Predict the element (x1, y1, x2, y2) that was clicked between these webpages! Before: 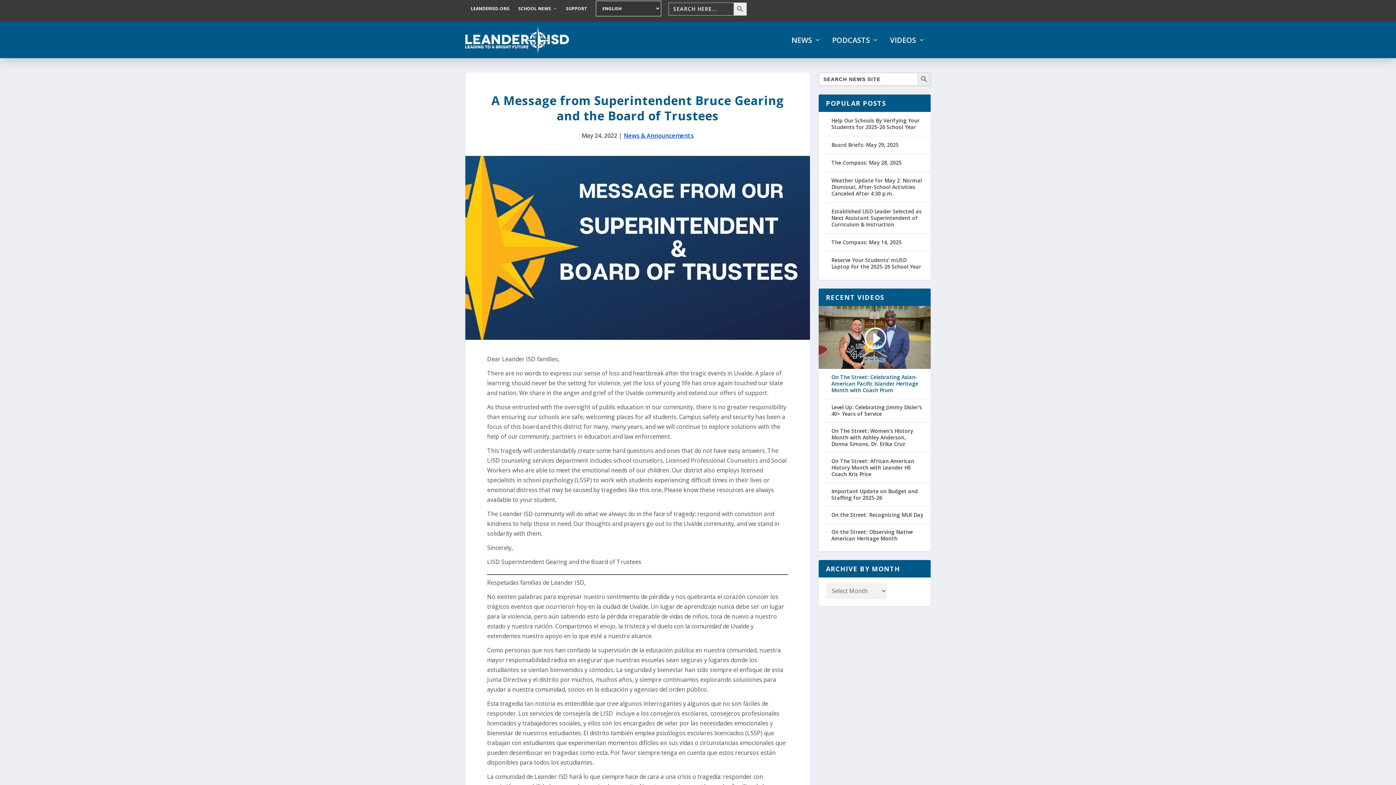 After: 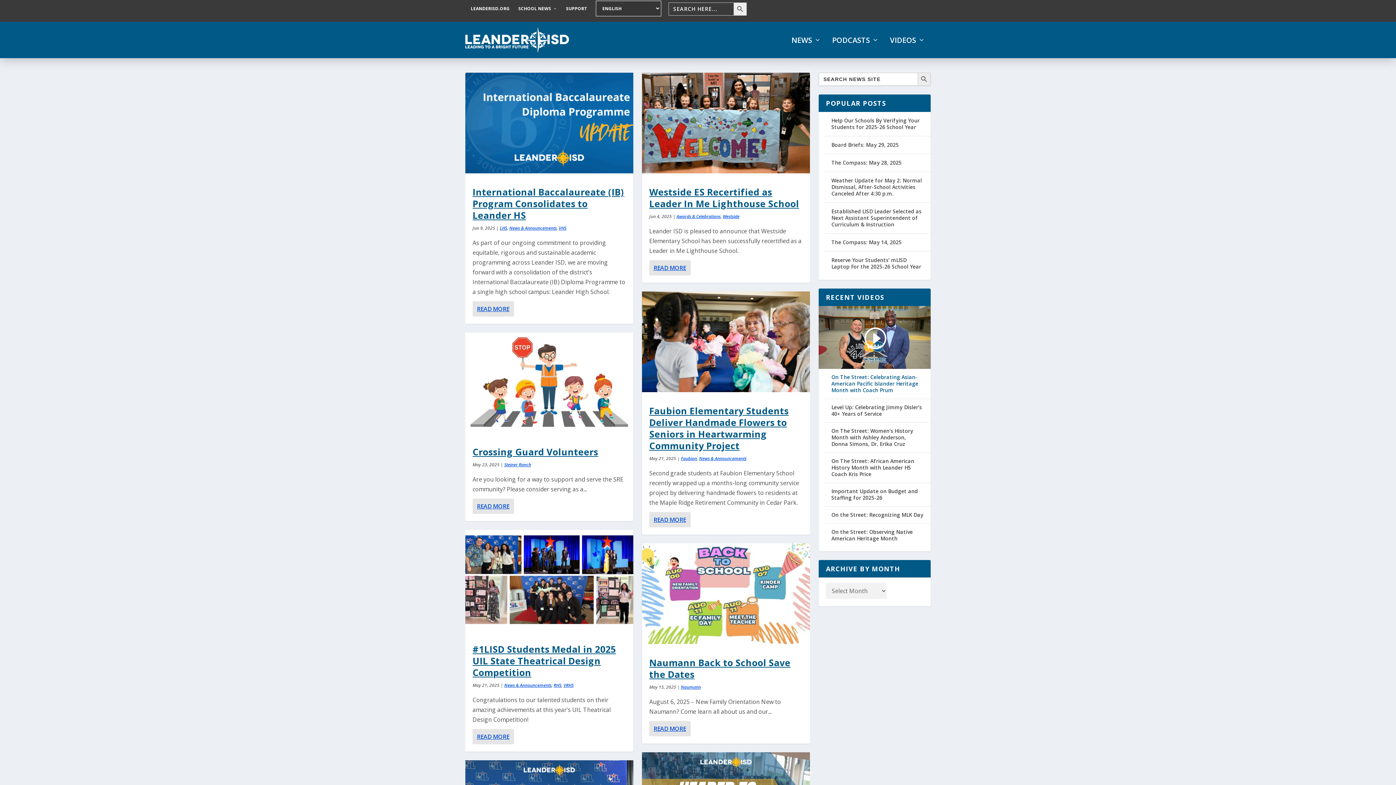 Action: bbox: (518, 0, 557, 17) label: SCHOOL NEWS